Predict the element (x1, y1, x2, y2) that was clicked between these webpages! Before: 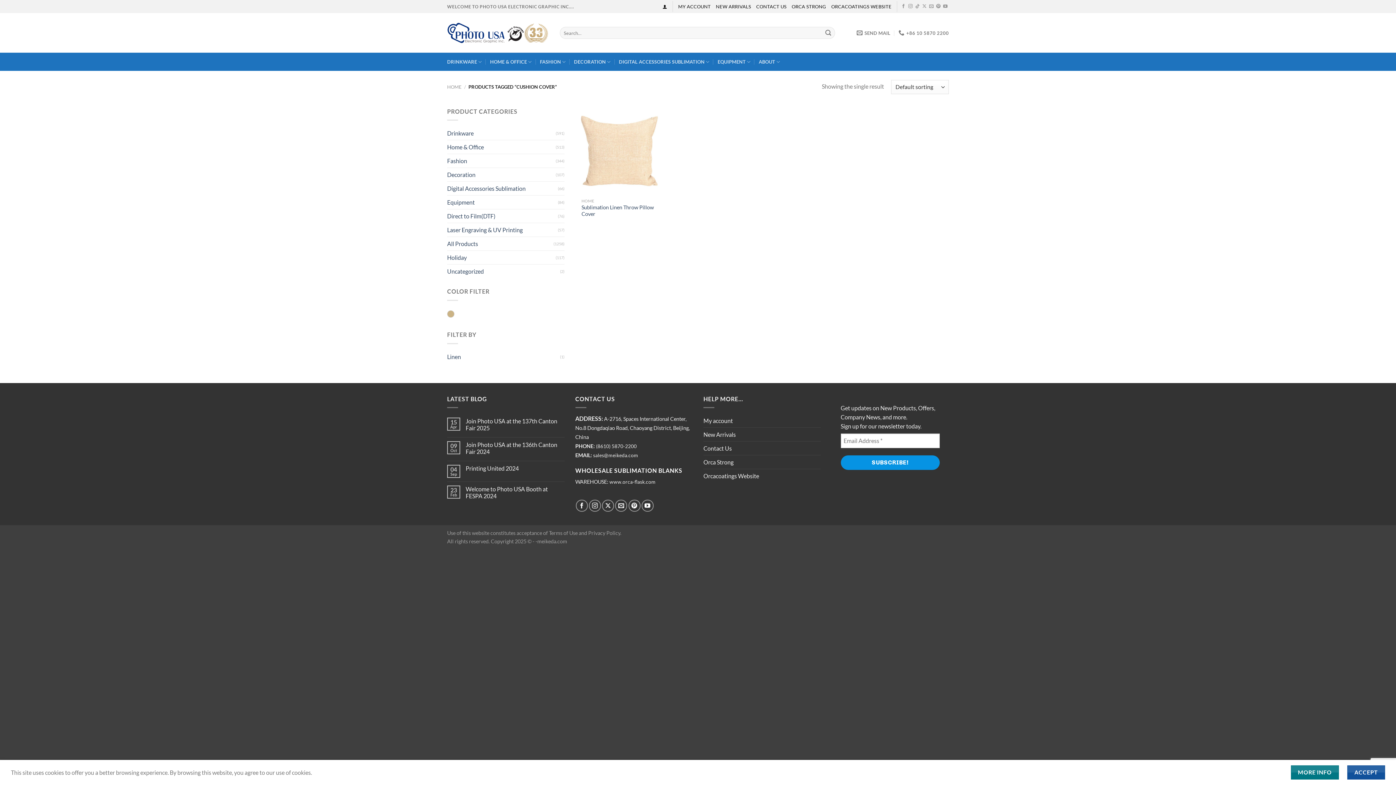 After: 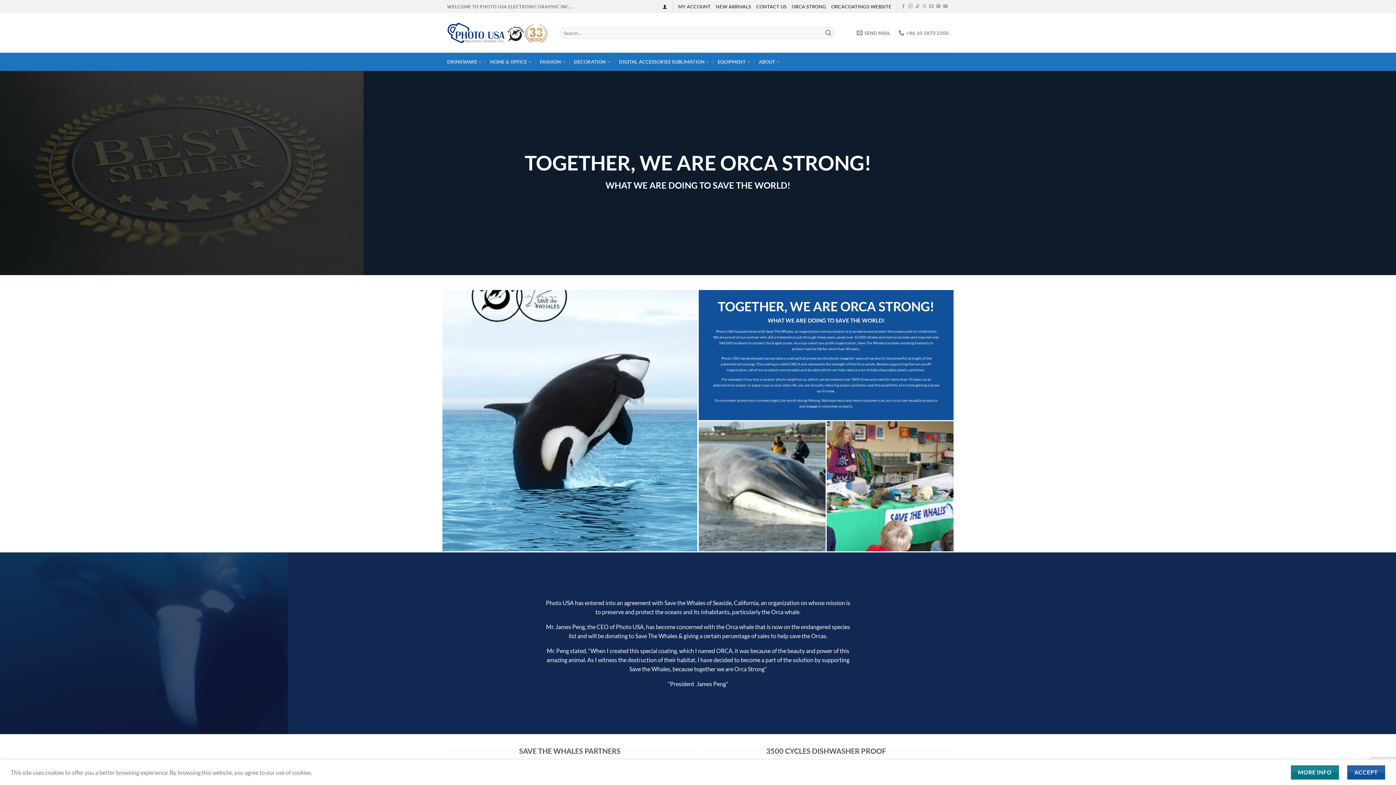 Action: bbox: (791, 0, 826, 13) label: ORCA STRONG